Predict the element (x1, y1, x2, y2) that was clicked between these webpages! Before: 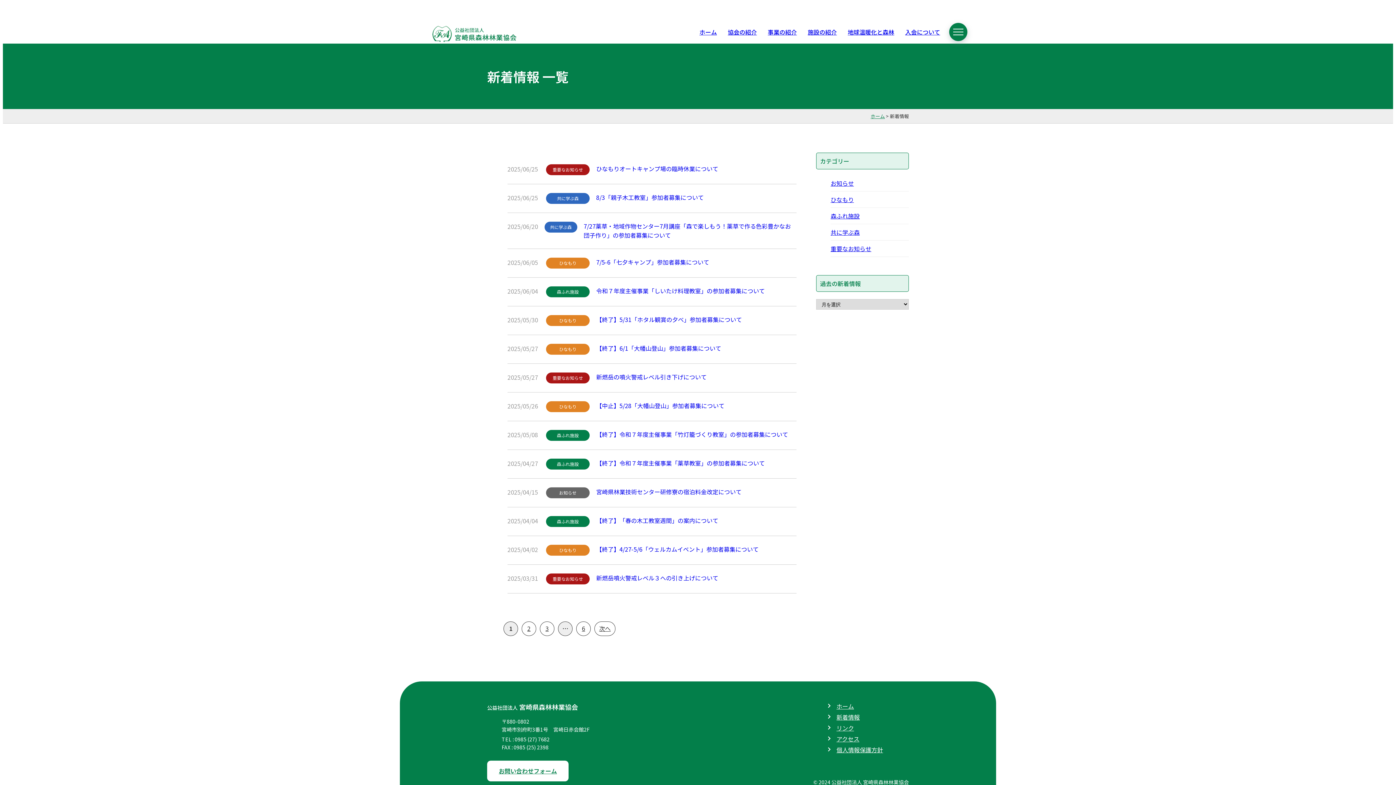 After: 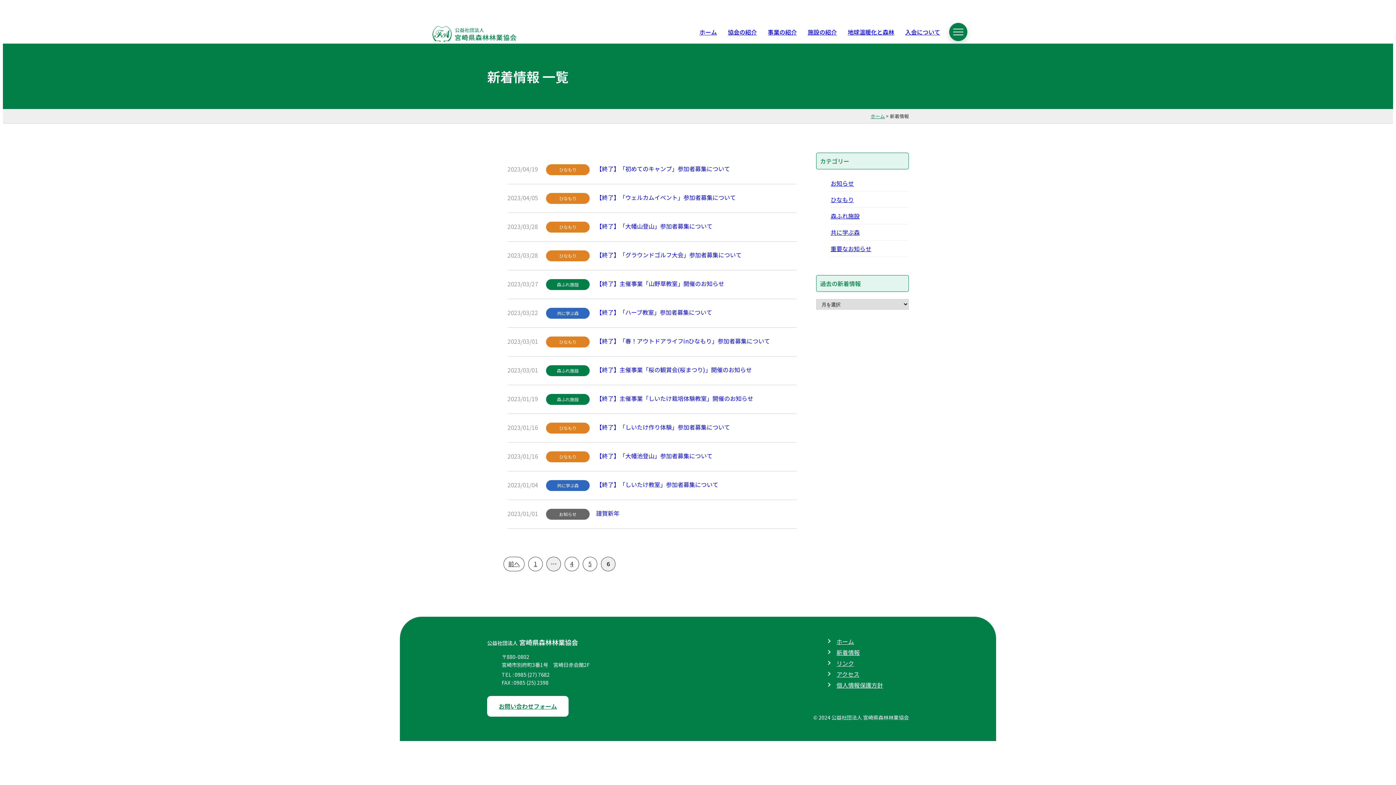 Action: label: 6 bbox: (576, 621, 590, 636)